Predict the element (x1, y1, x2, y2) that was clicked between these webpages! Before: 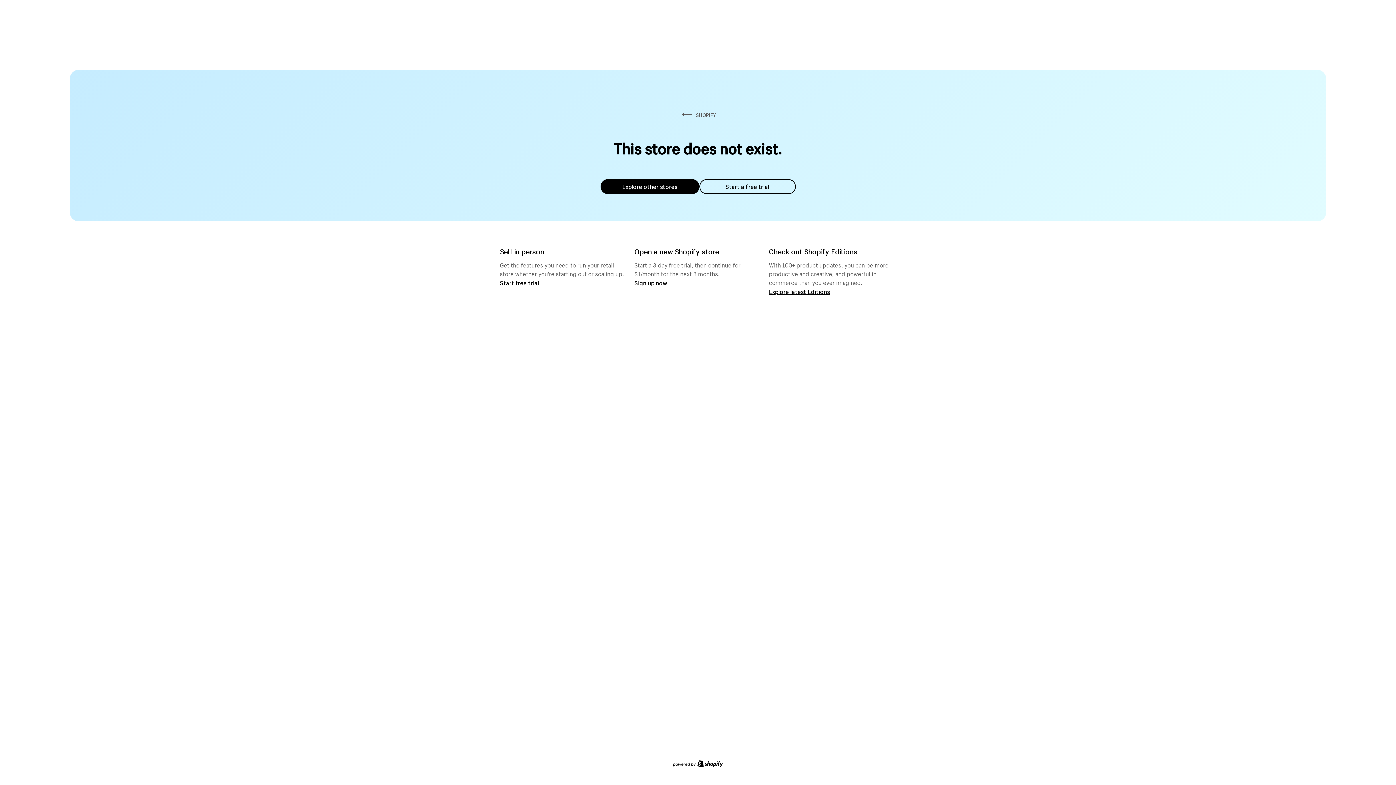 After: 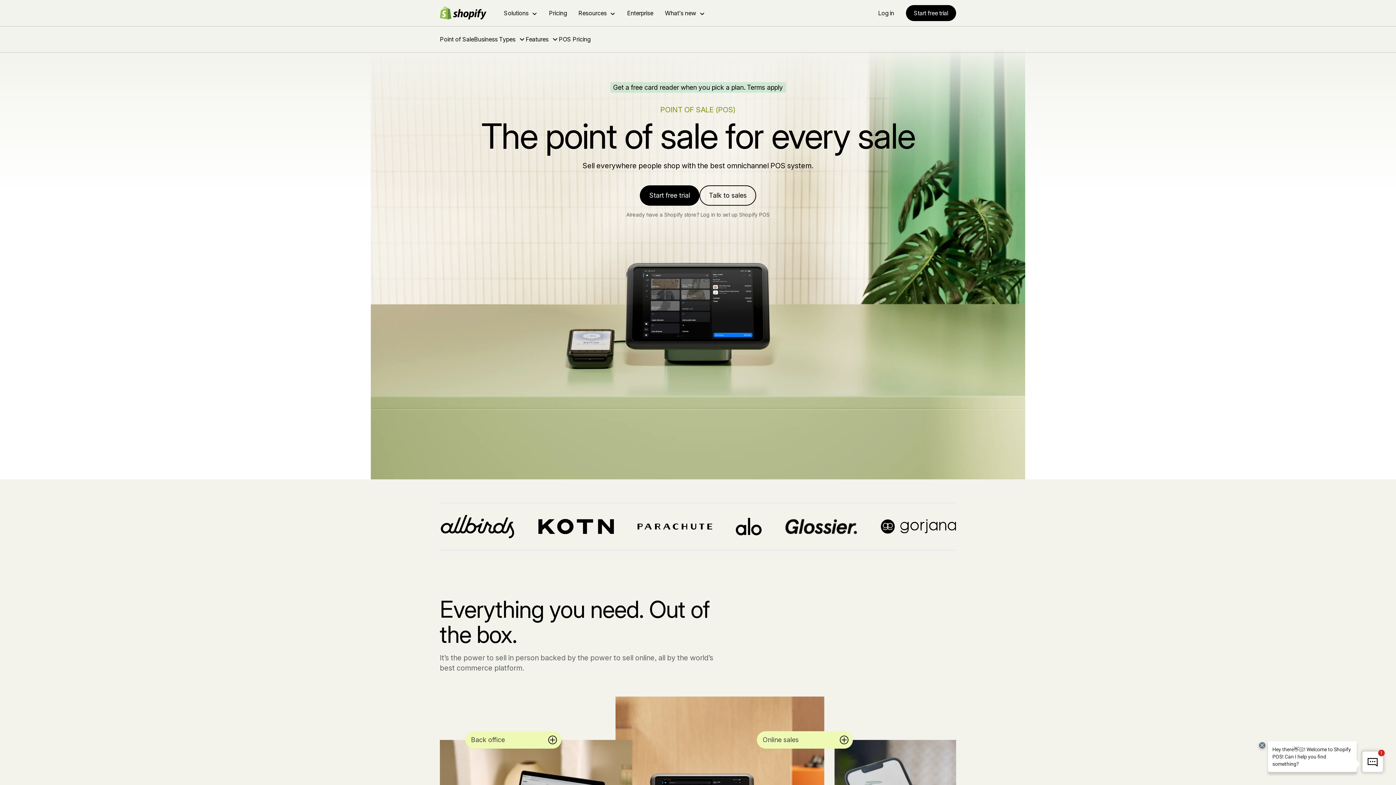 Action: label: Start free trial bbox: (500, 279, 539, 286)